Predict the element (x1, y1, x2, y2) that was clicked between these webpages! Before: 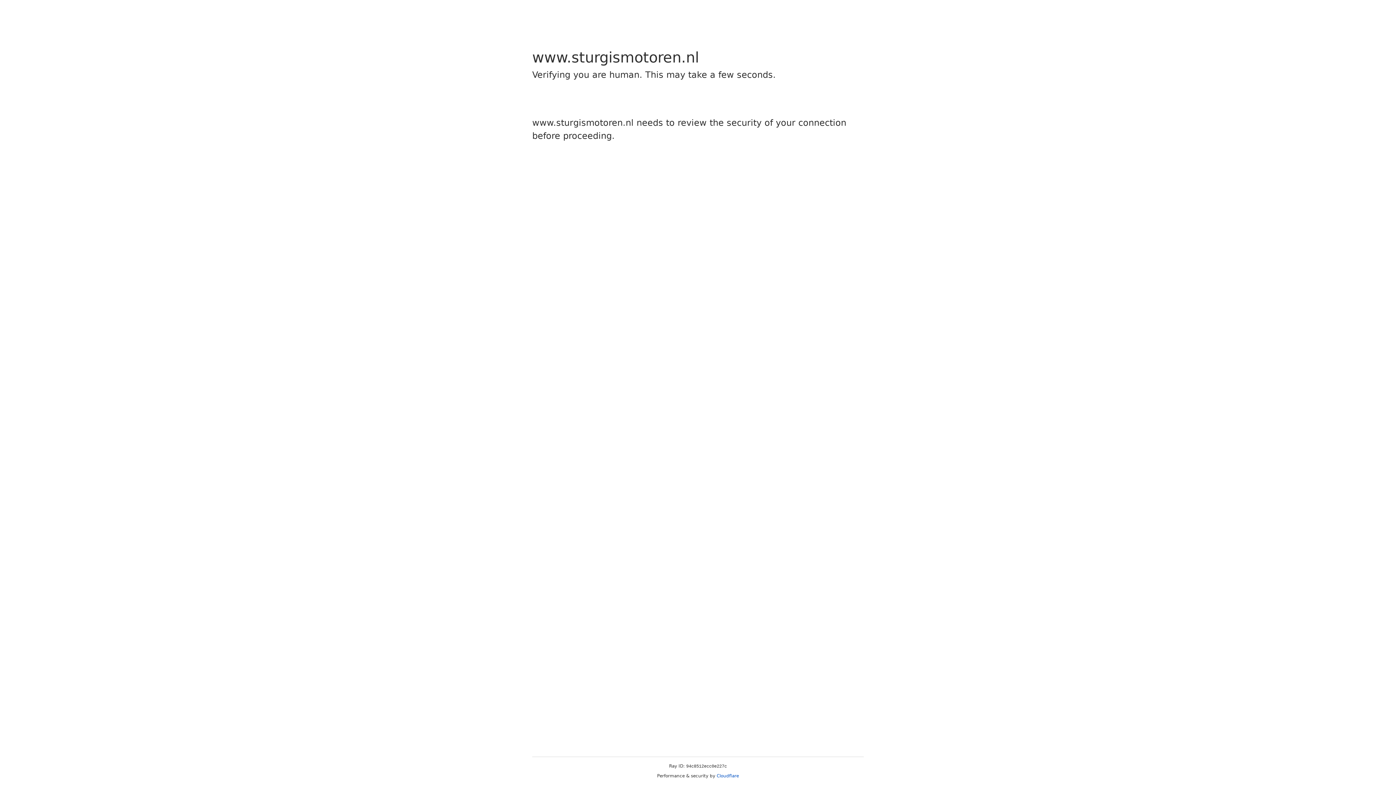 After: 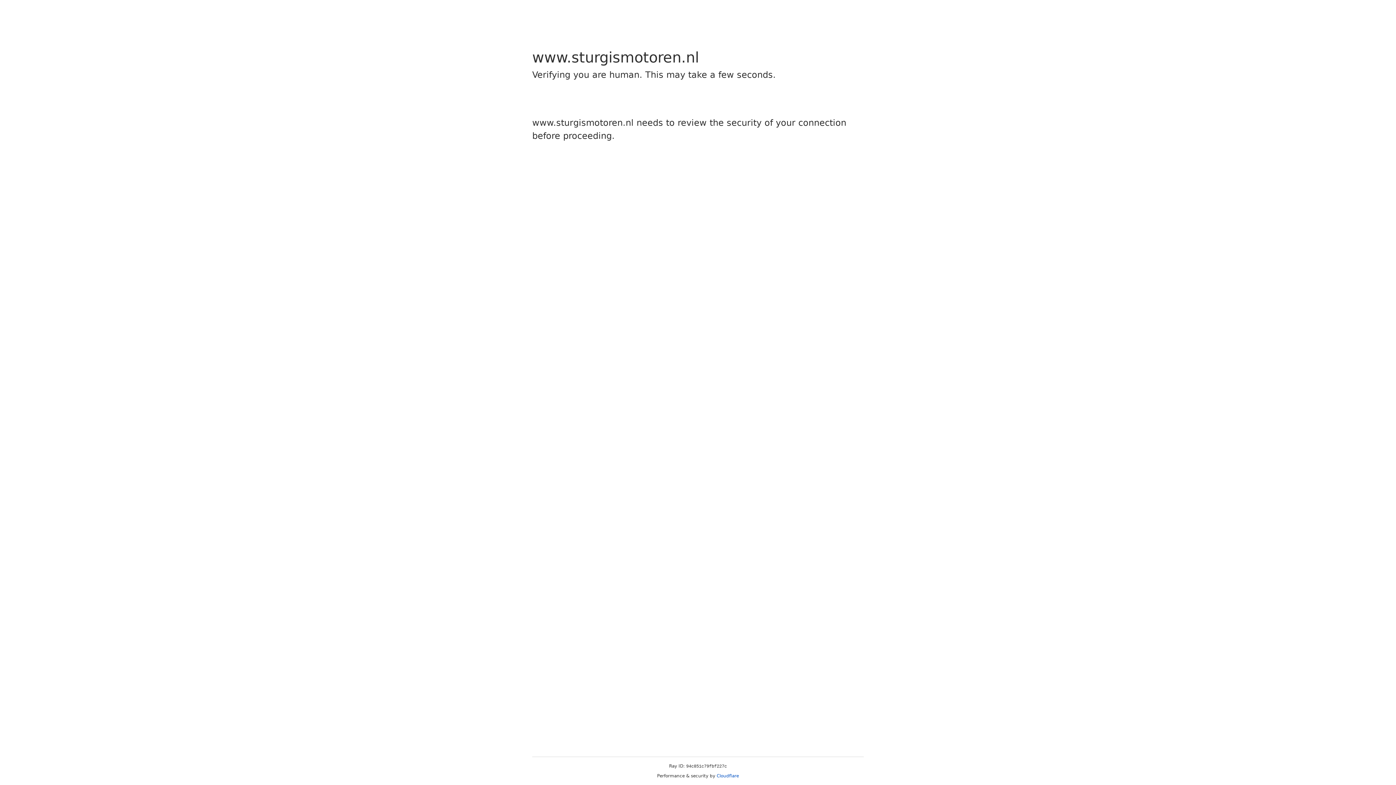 Action: bbox: (716, 773, 739, 778) label: Cloudflare